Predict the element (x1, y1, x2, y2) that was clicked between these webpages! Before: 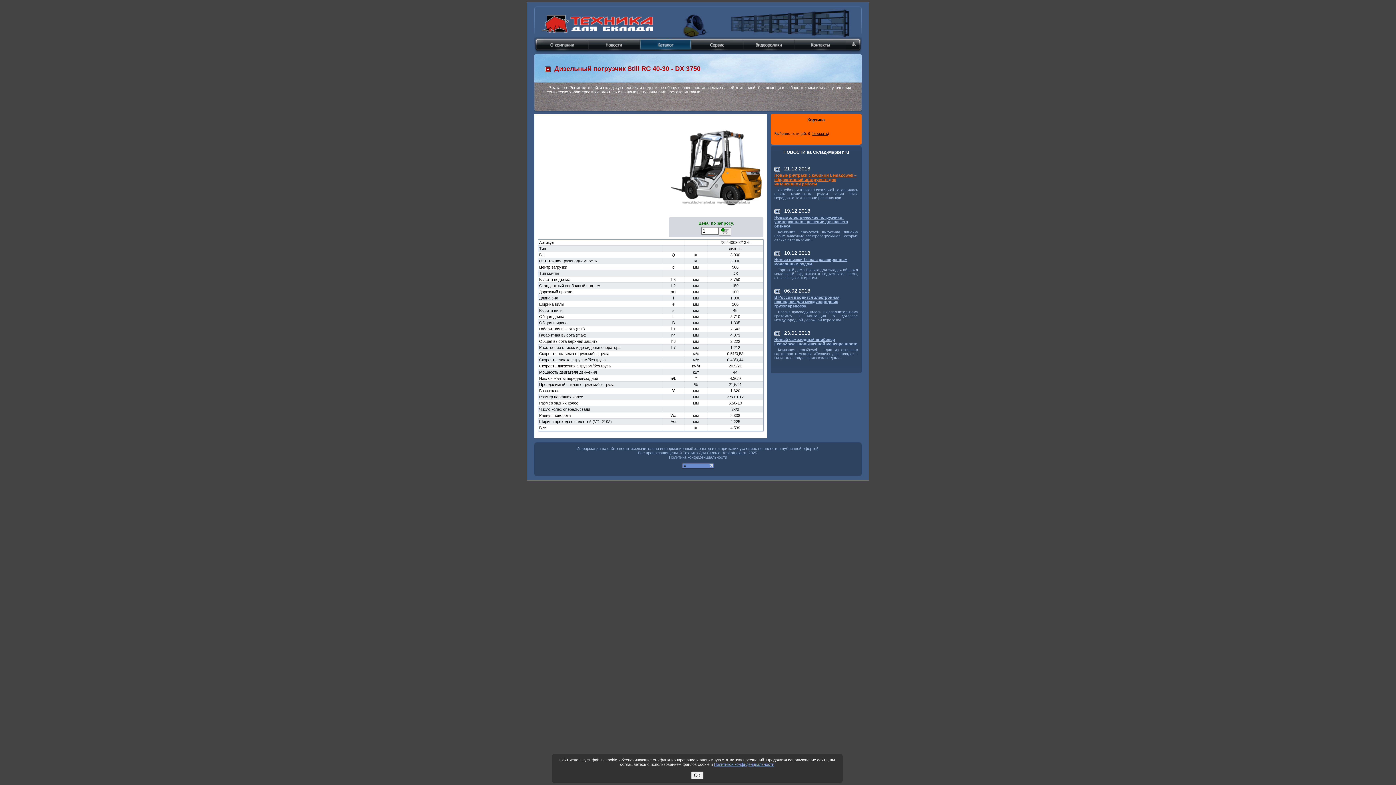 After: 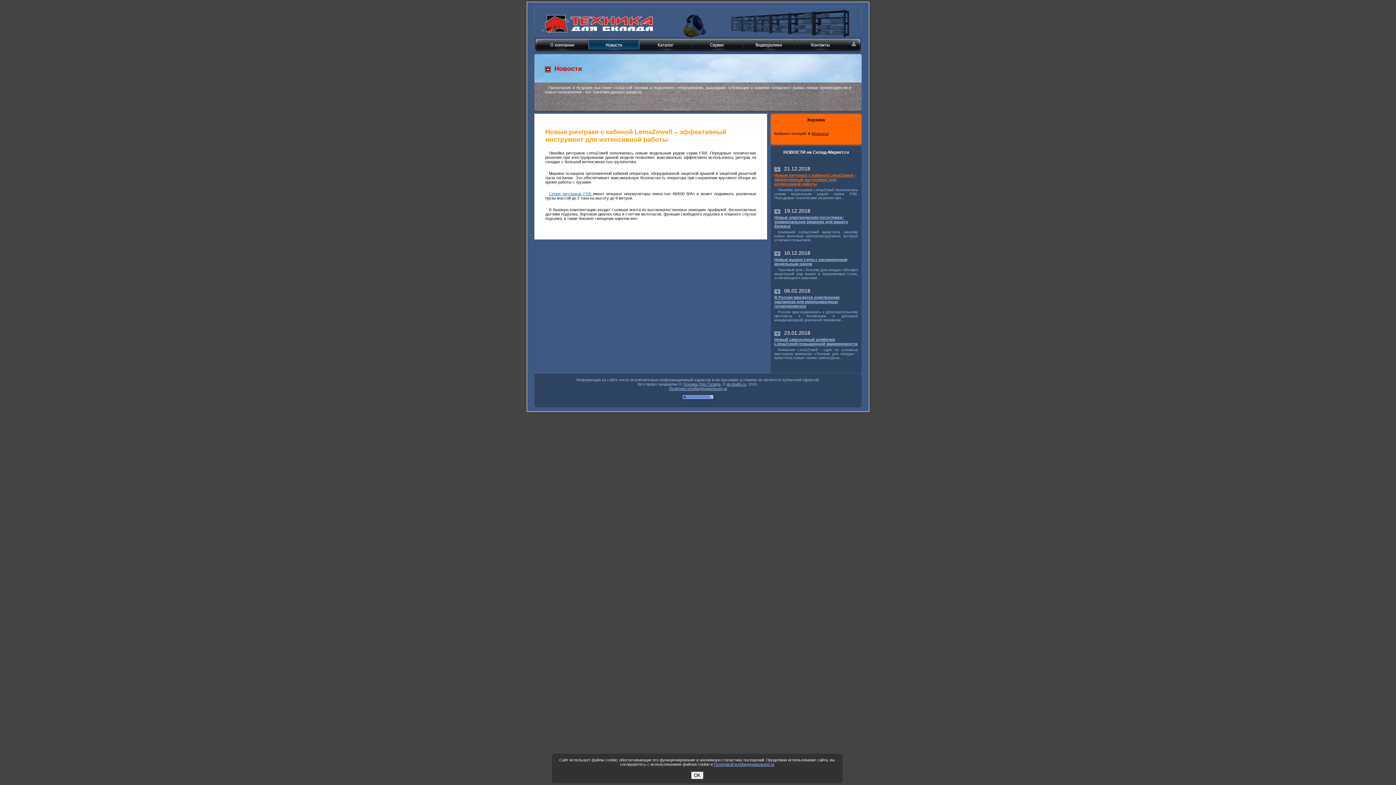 Action: label: Новые ричтраки с кабиной LemaZowell – эффективный инструмент для интенсивной работы bbox: (774, 173, 856, 186)